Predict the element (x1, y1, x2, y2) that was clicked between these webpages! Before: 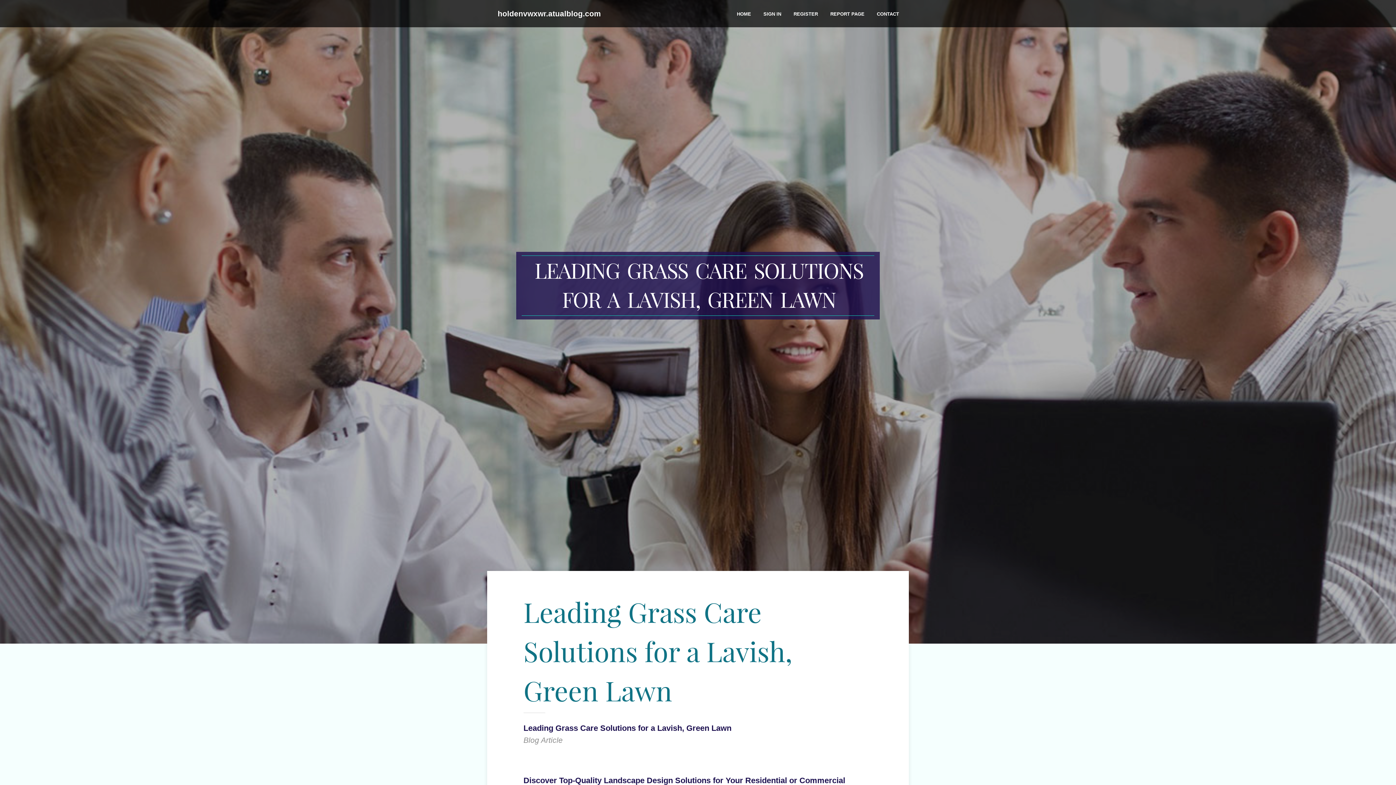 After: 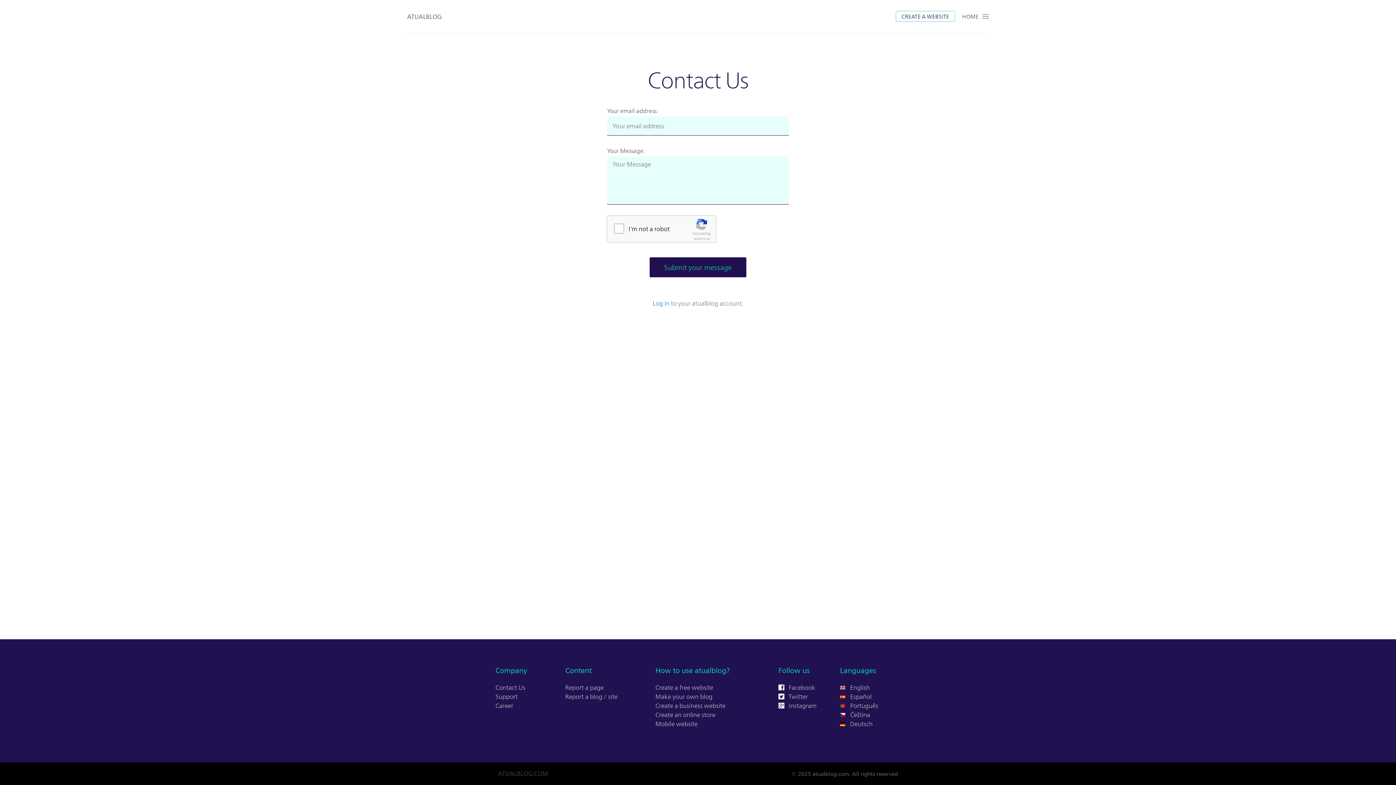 Action: label: CONTACT bbox: (870, 0, 905, 27)